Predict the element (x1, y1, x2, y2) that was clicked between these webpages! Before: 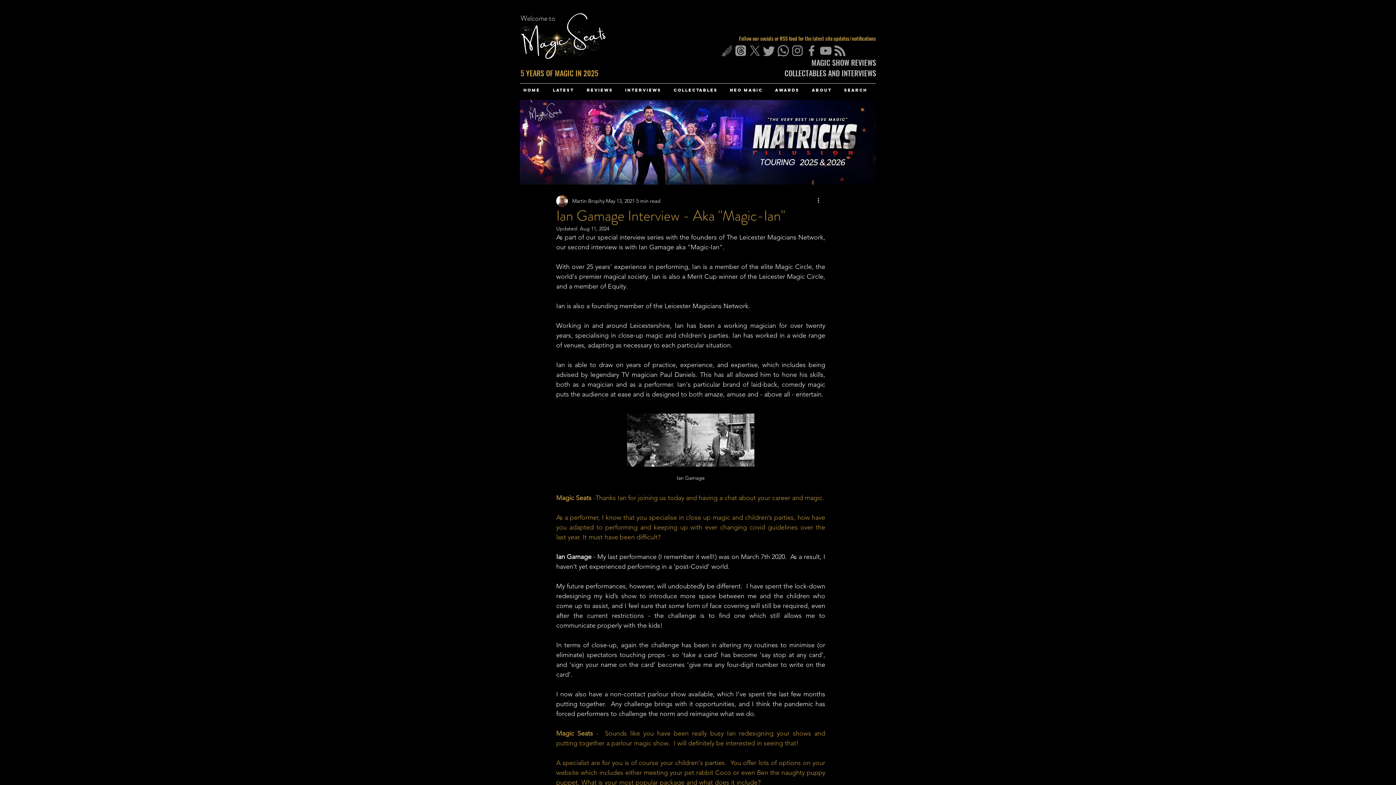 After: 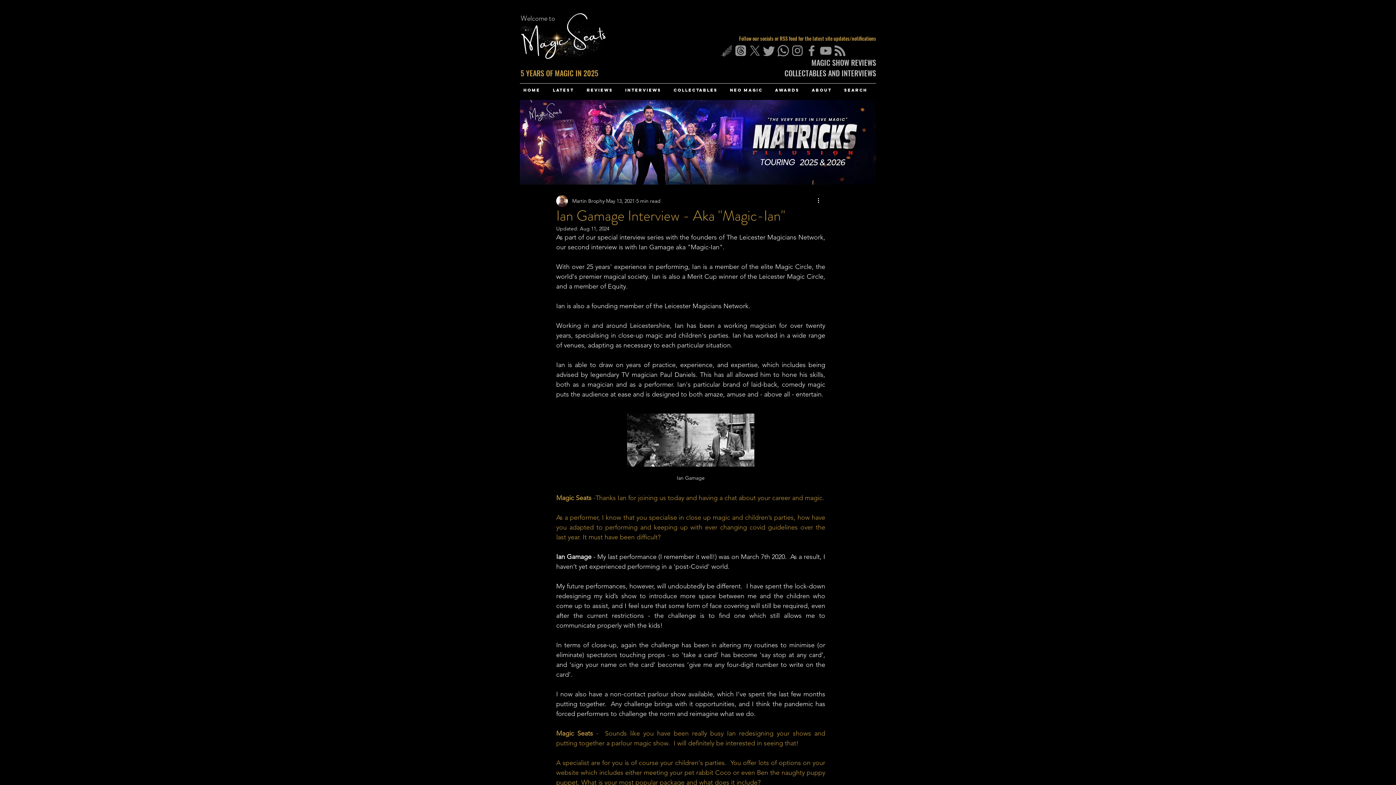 Action: bbox: (719, 43, 733, 57)